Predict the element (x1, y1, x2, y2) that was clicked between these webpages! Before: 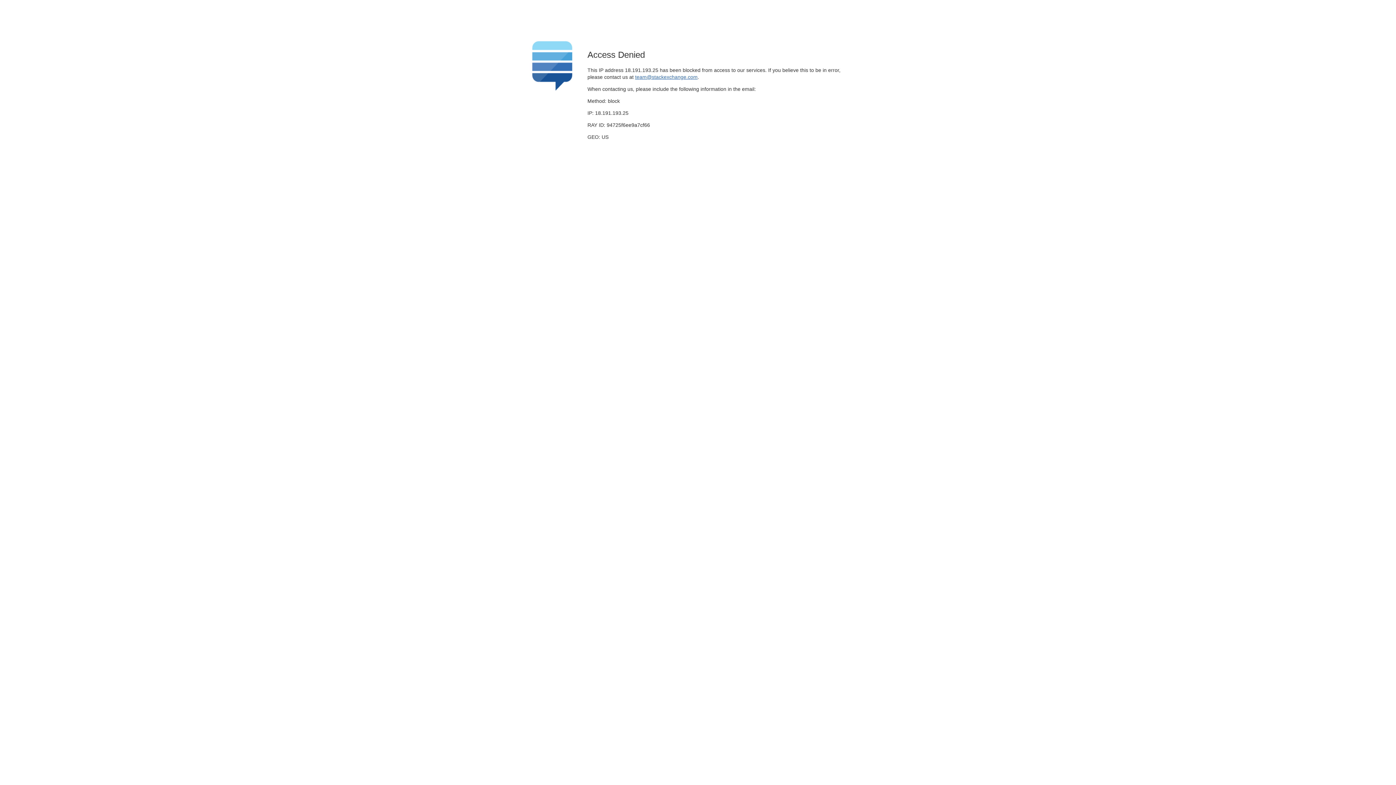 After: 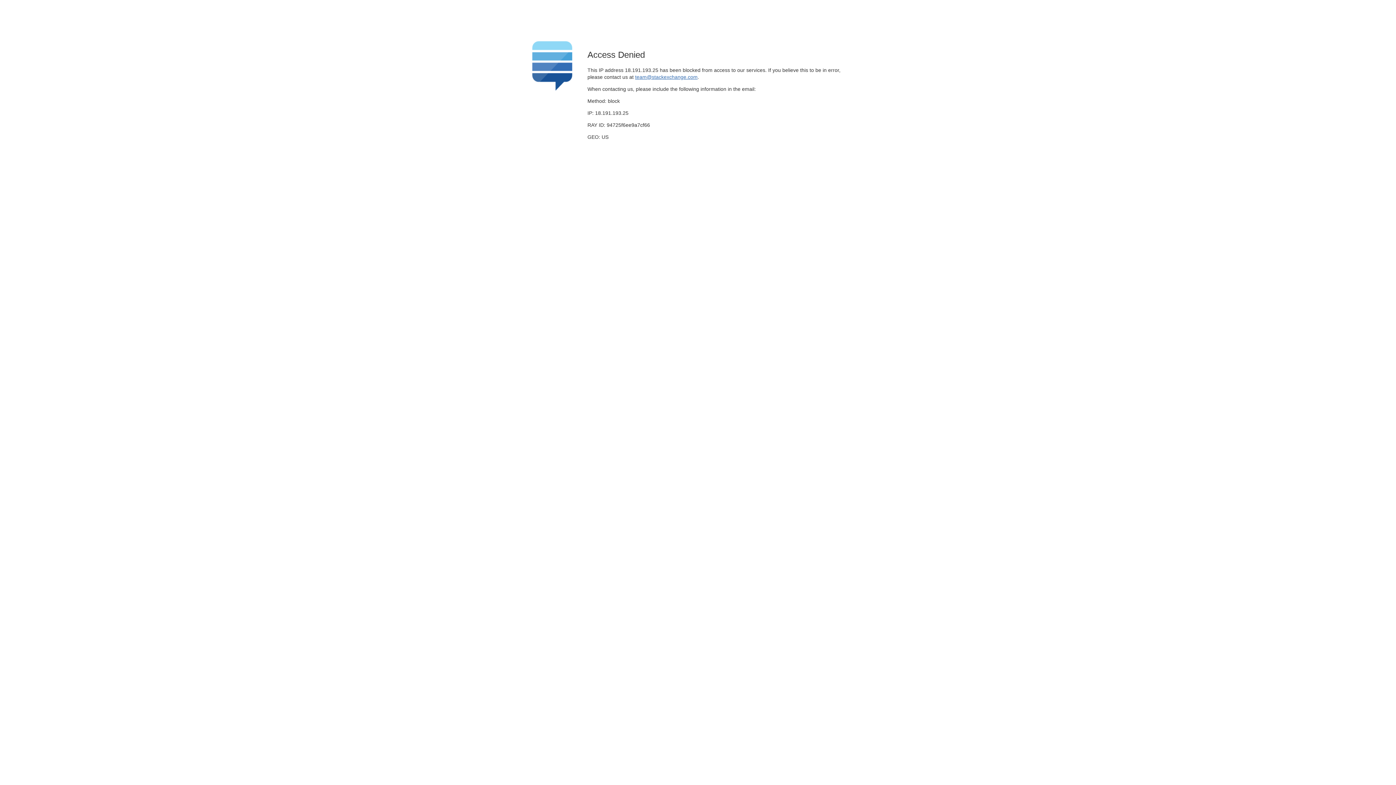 Action: bbox: (635, 74, 697, 79) label: team@stackexchange.com